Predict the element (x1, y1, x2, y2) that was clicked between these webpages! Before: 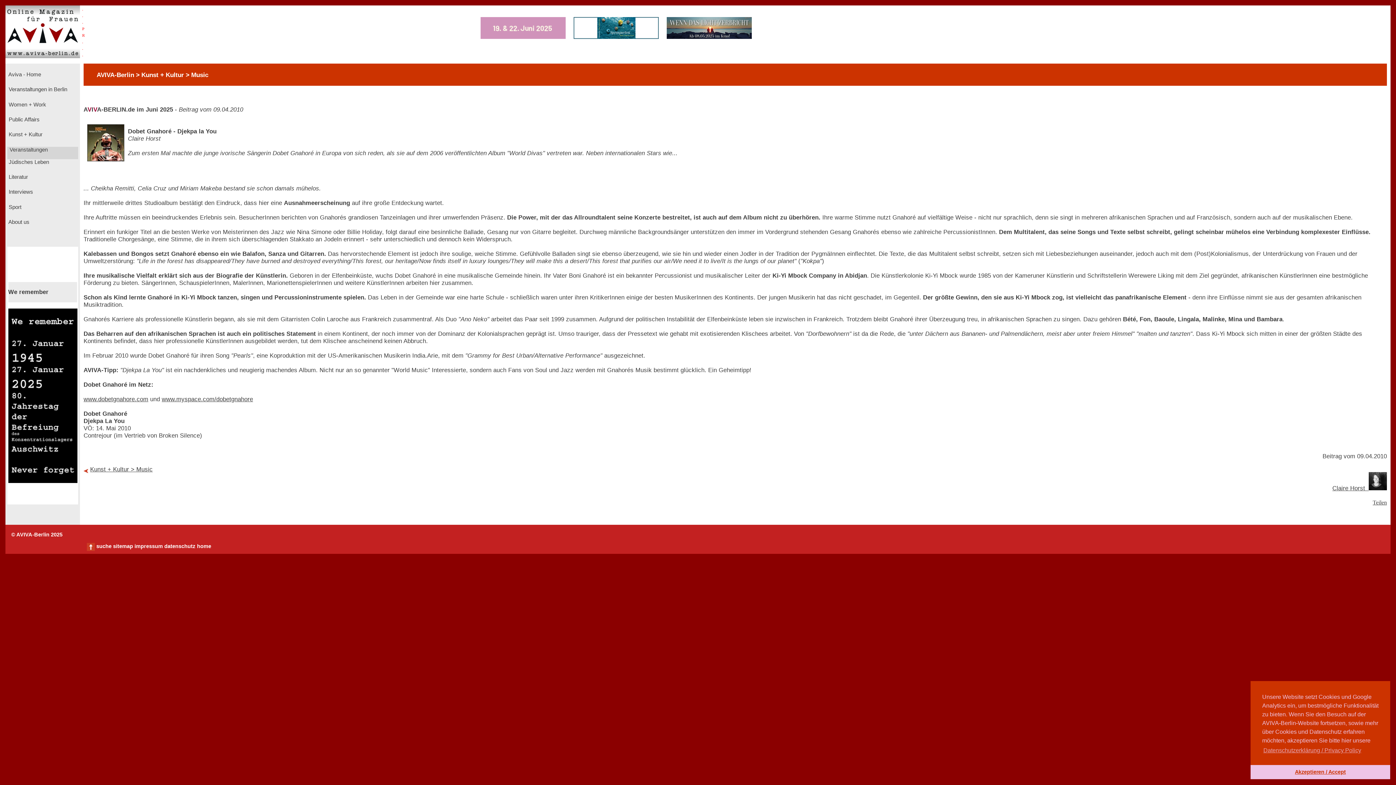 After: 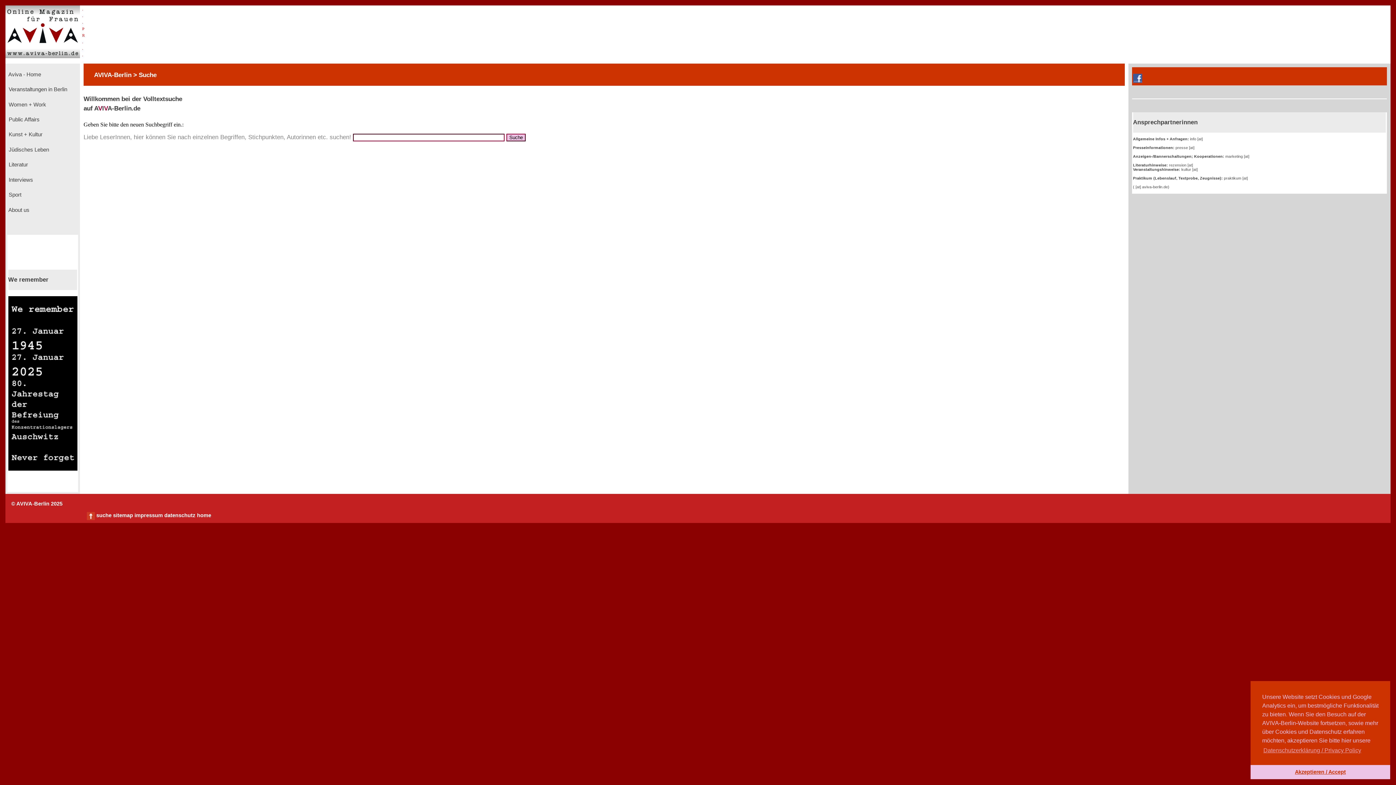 Action: bbox: (96, 543, 111, 549) label: suche